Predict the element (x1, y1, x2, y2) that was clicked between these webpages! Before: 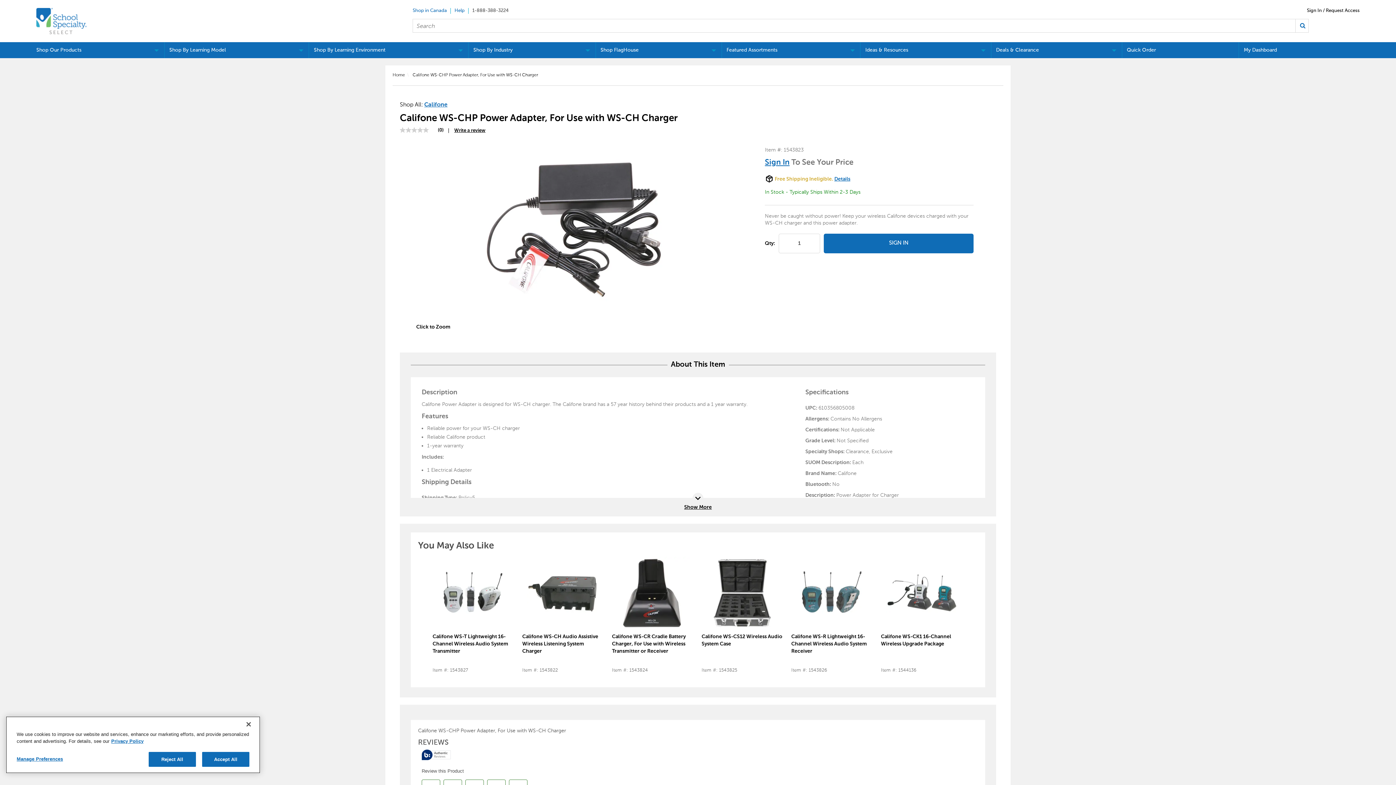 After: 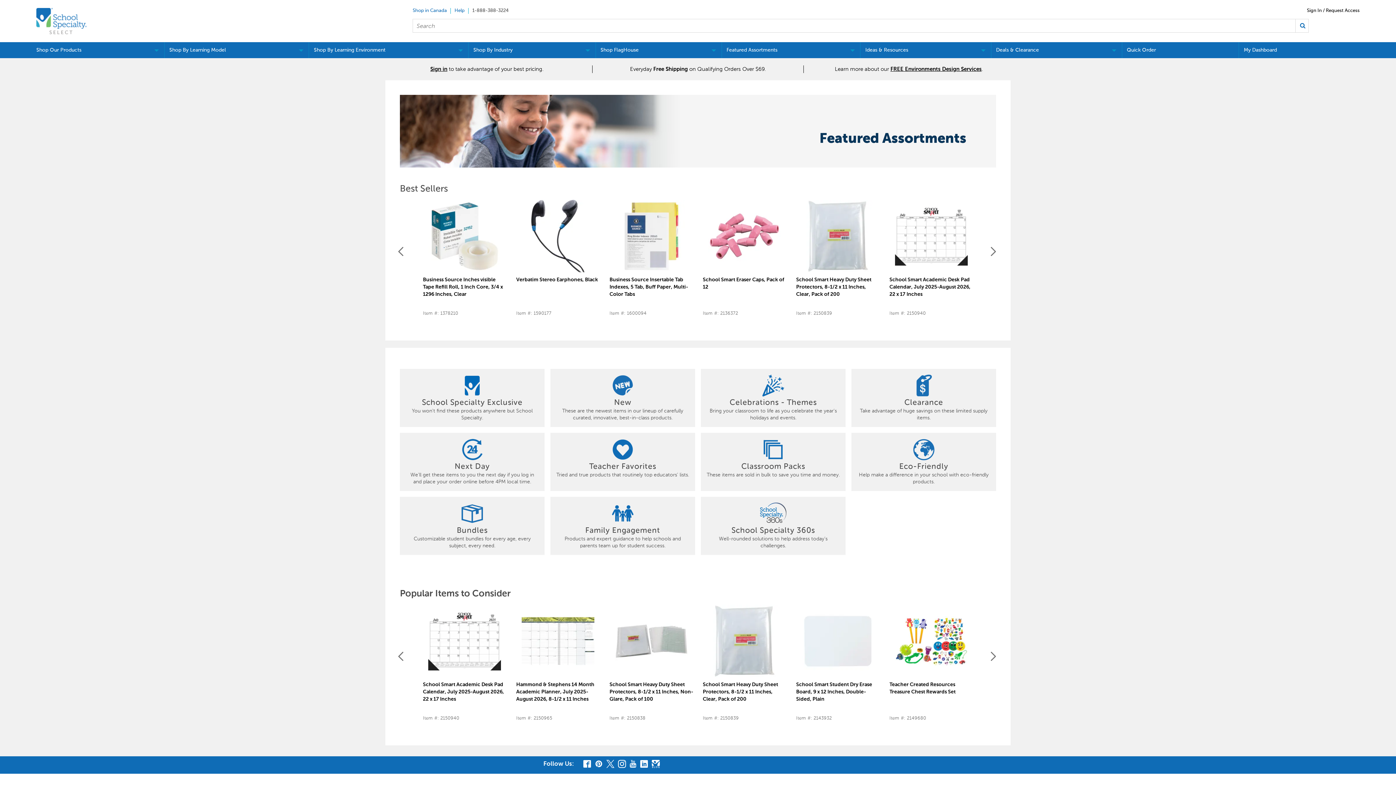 Action: label: Featured Assortments bbox: (722, 42, 860, 58)